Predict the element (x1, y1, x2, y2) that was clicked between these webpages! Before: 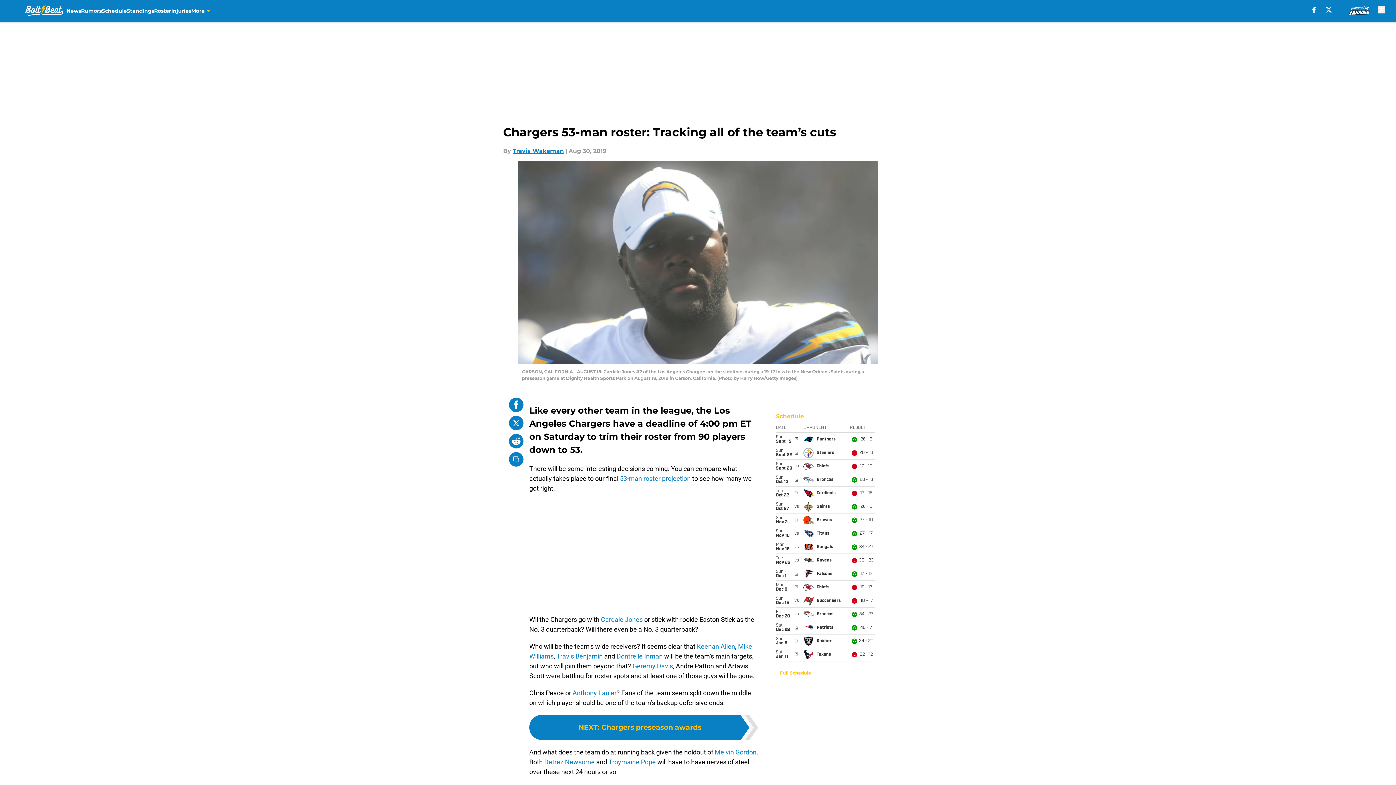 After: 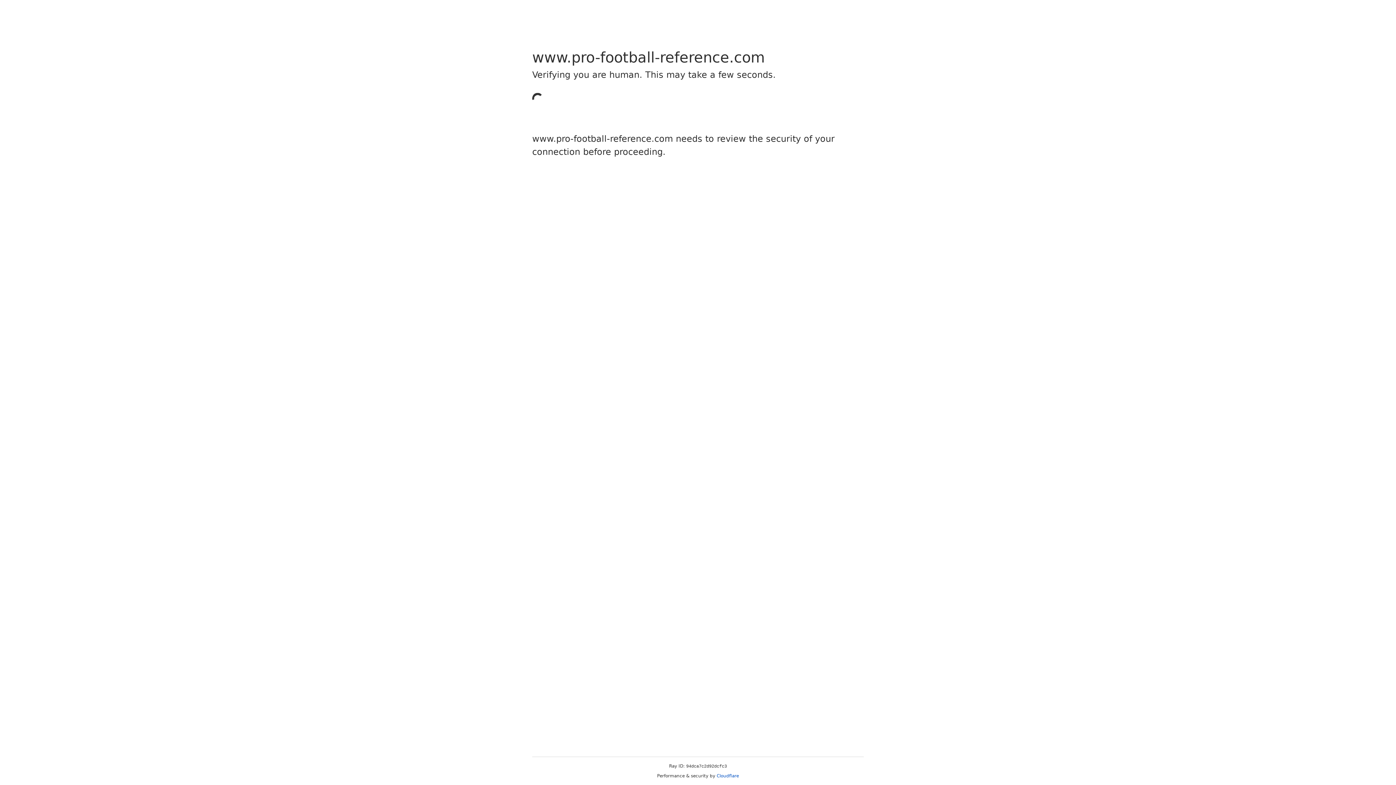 Action: bbox: (608, 758, 656, 766) label: Troymaine Pope